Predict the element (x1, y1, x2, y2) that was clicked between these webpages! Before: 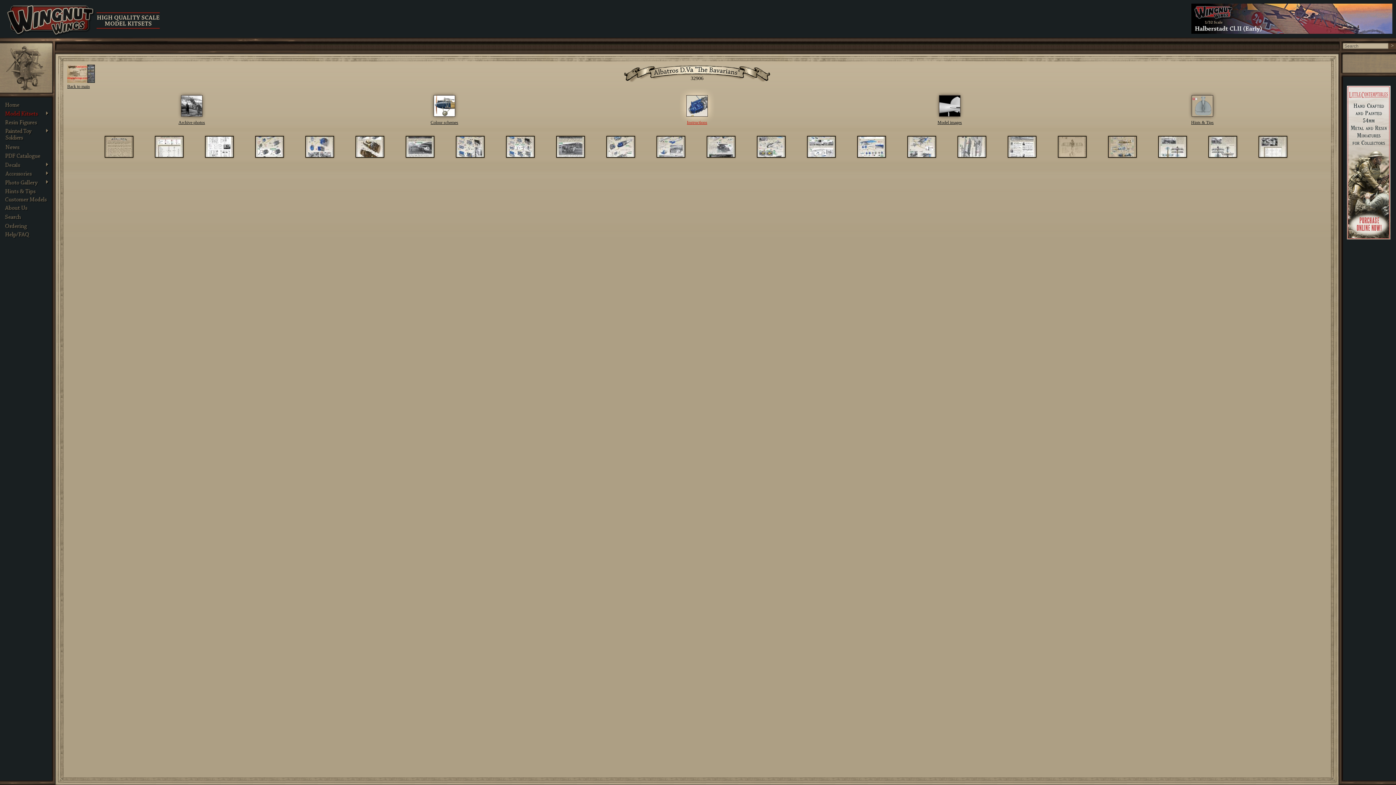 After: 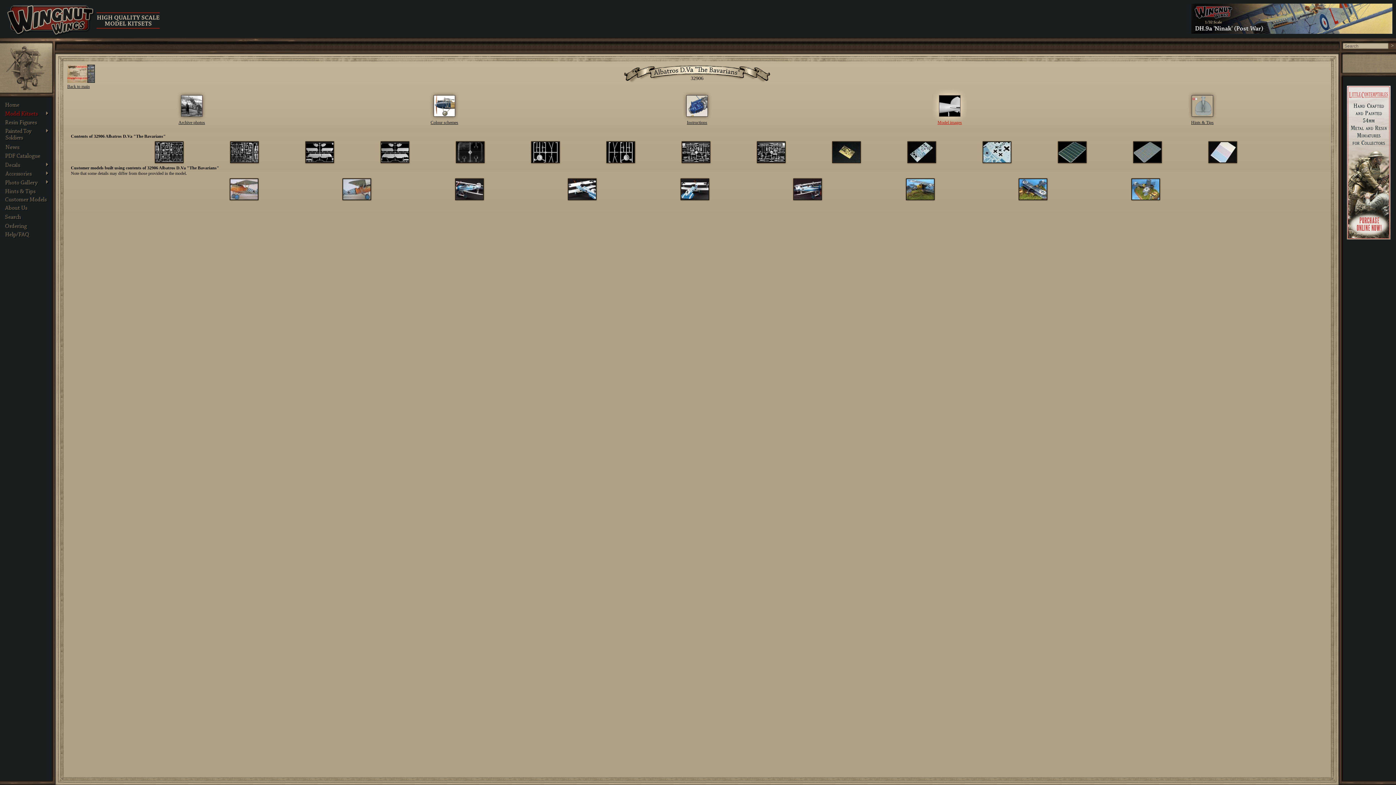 Action: bbox: (937, 120, 962, 125) label: Model images